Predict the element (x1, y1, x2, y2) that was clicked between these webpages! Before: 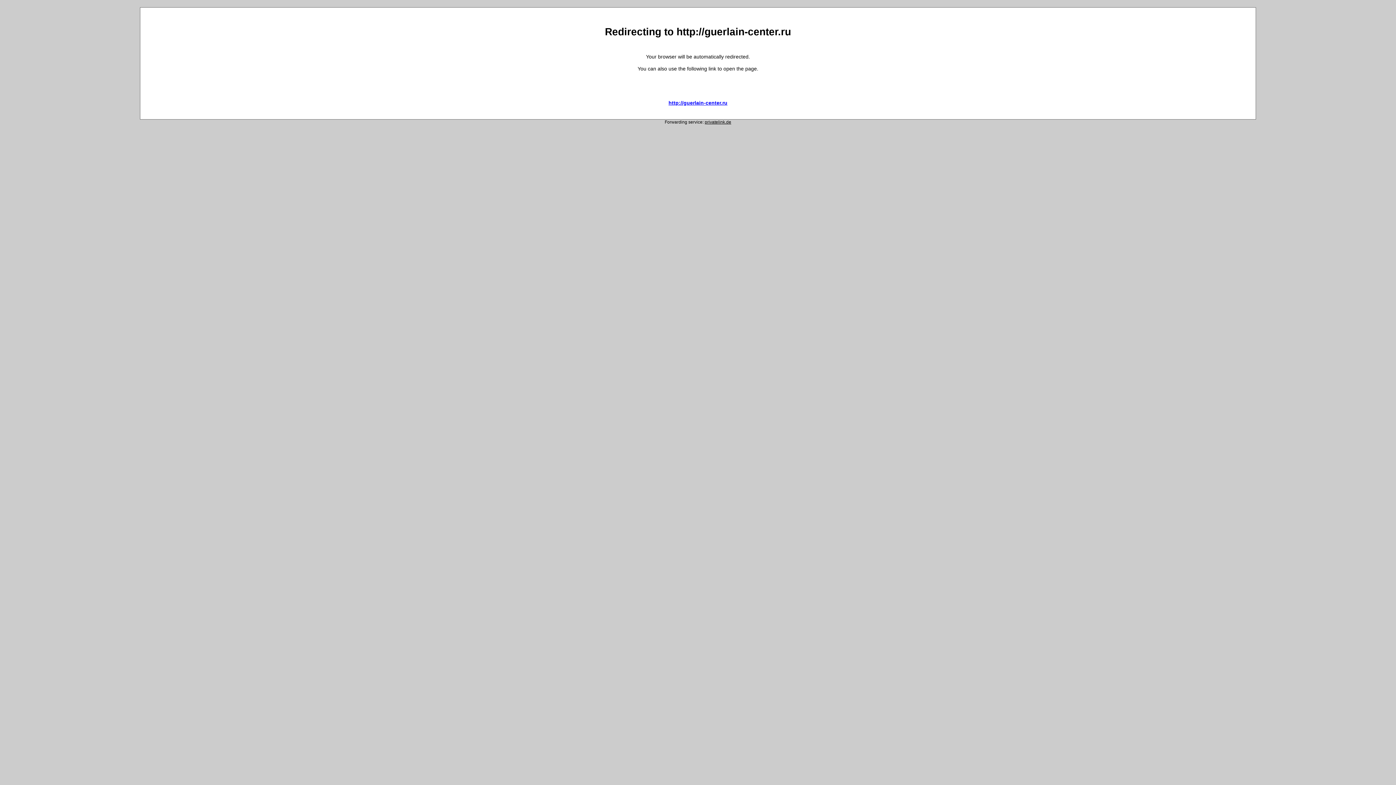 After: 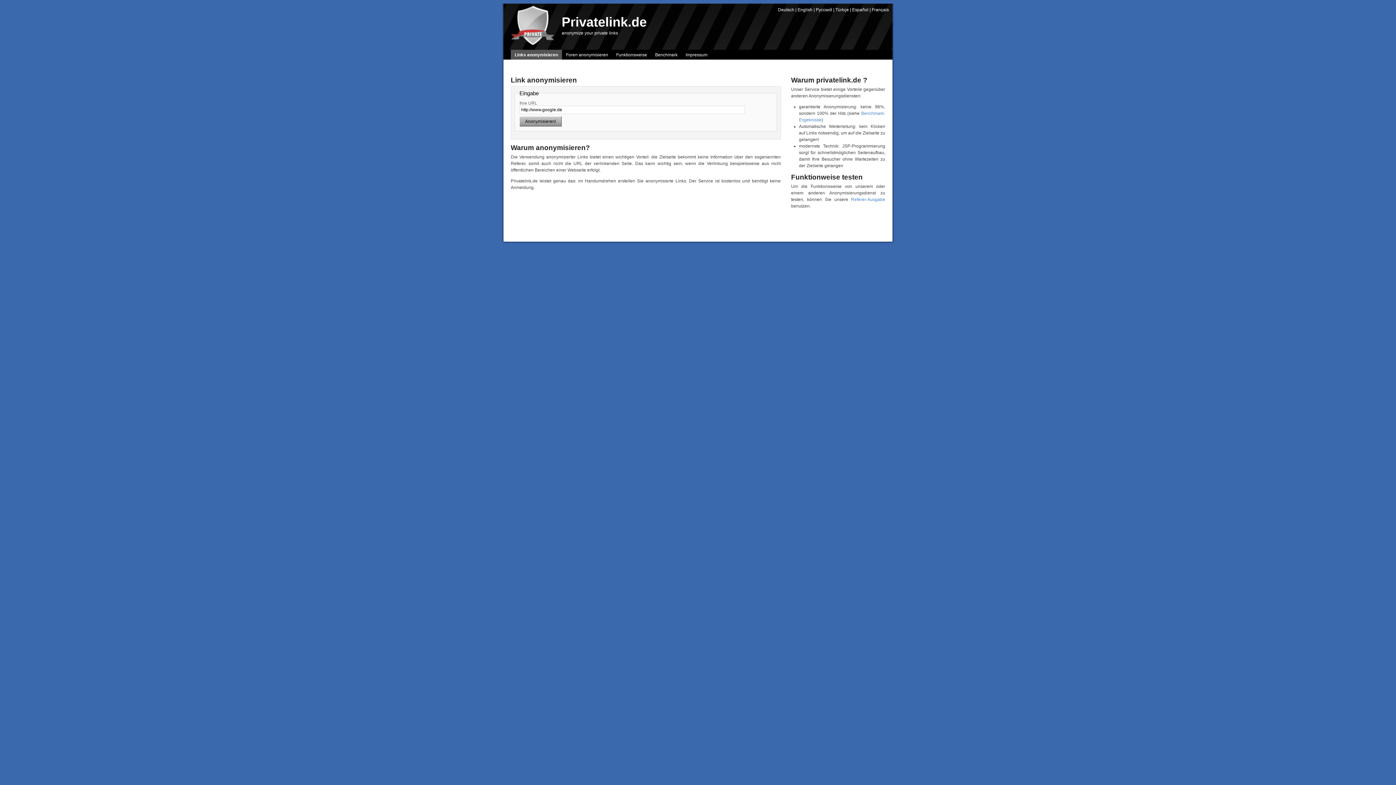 Action: bbox: (704, 119, 731, 124) label: privatelink.de